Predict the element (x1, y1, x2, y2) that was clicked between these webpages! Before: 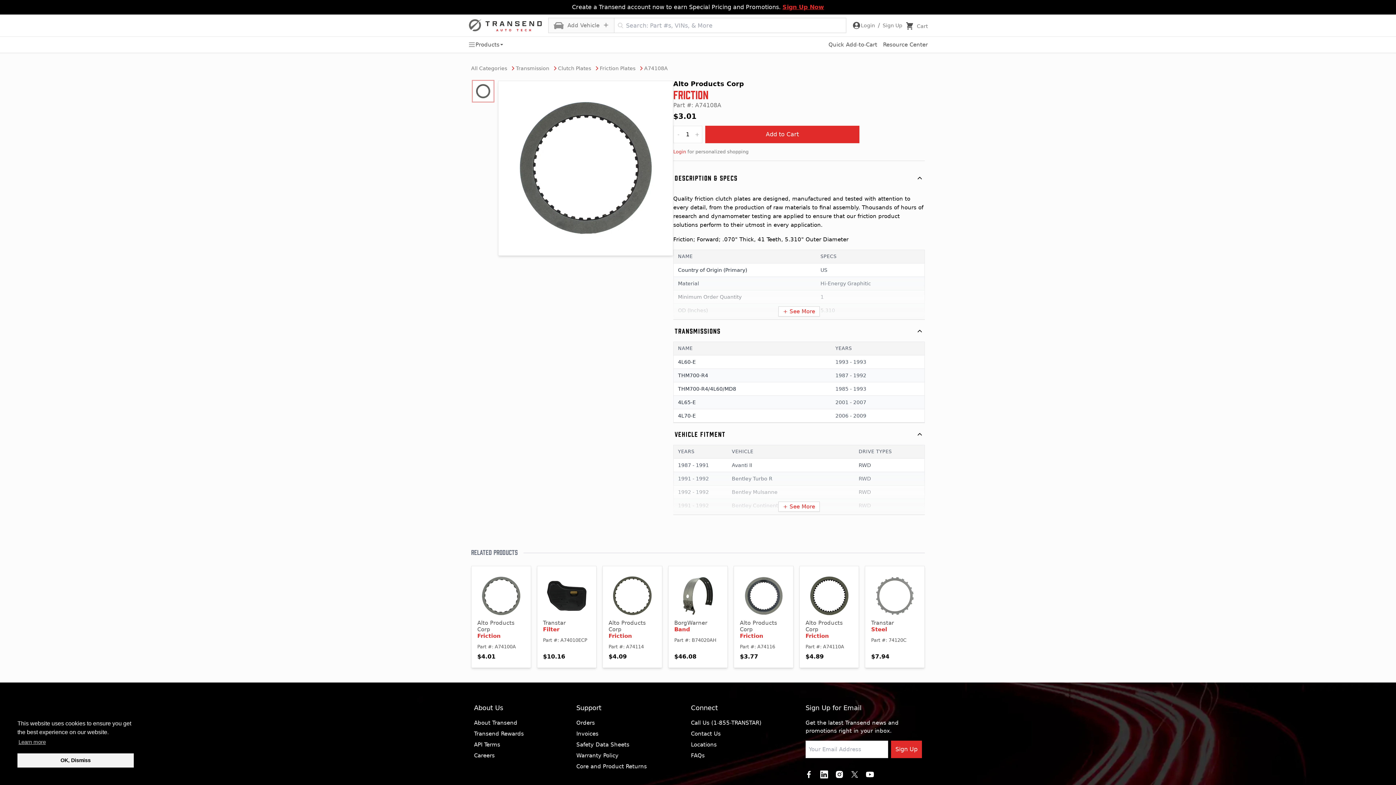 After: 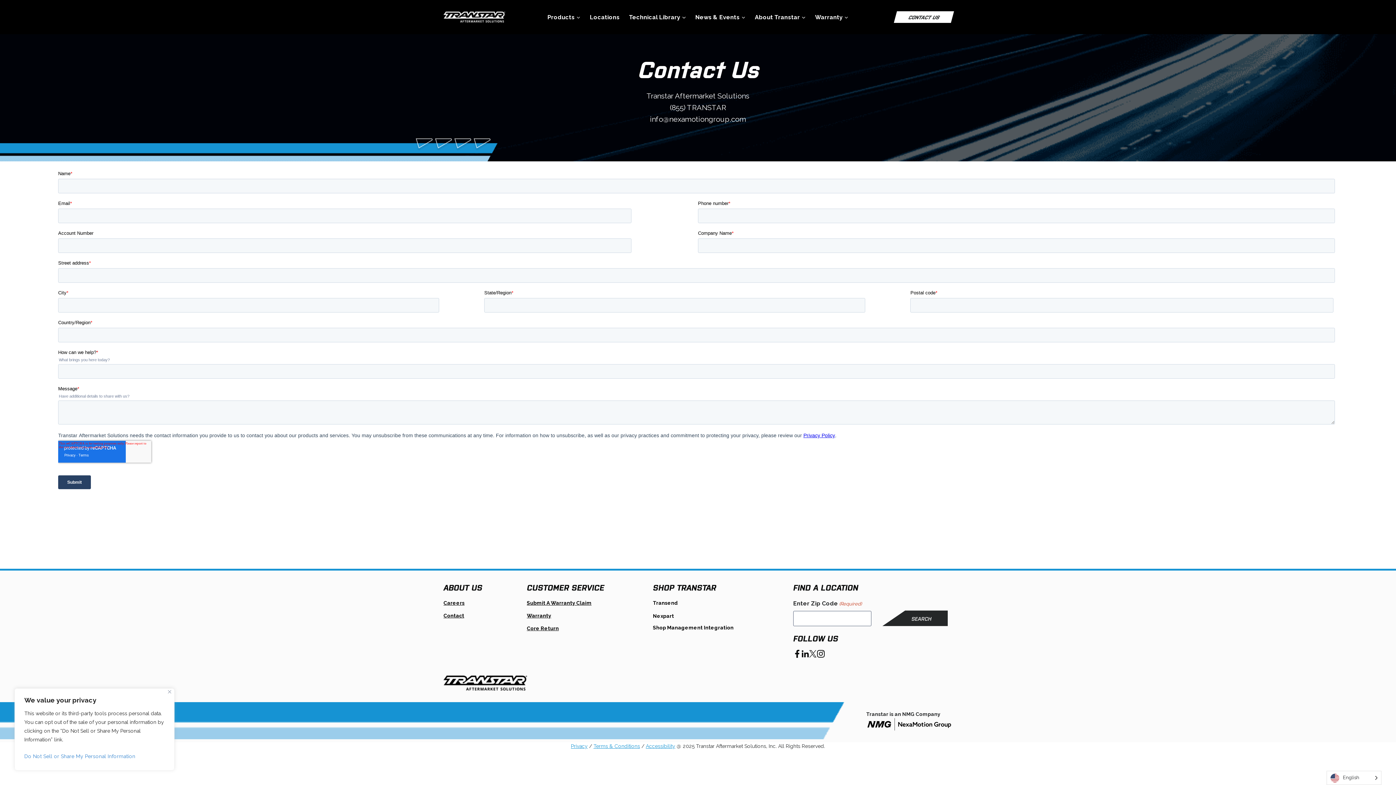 Action: bbox: (691, 516, 720, 523) label: Contact Us